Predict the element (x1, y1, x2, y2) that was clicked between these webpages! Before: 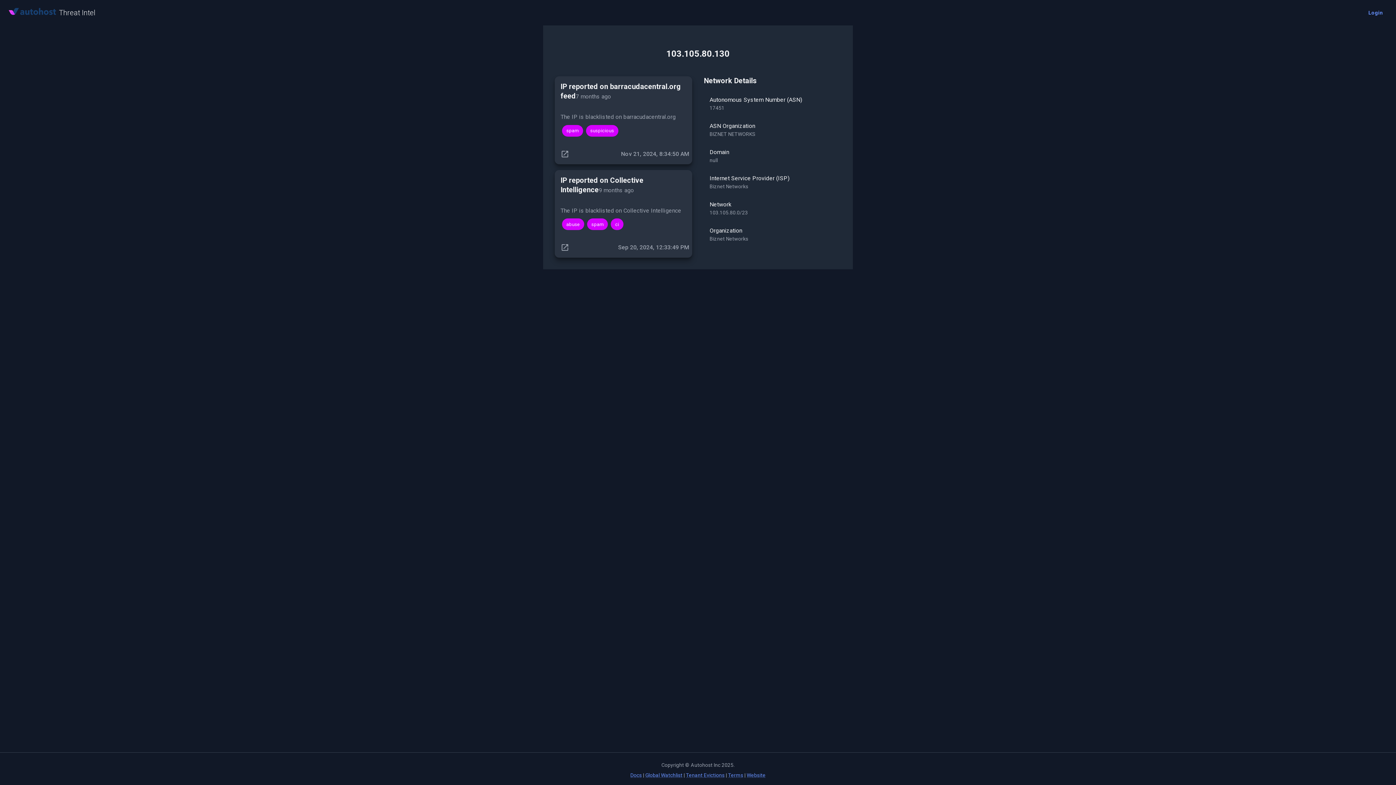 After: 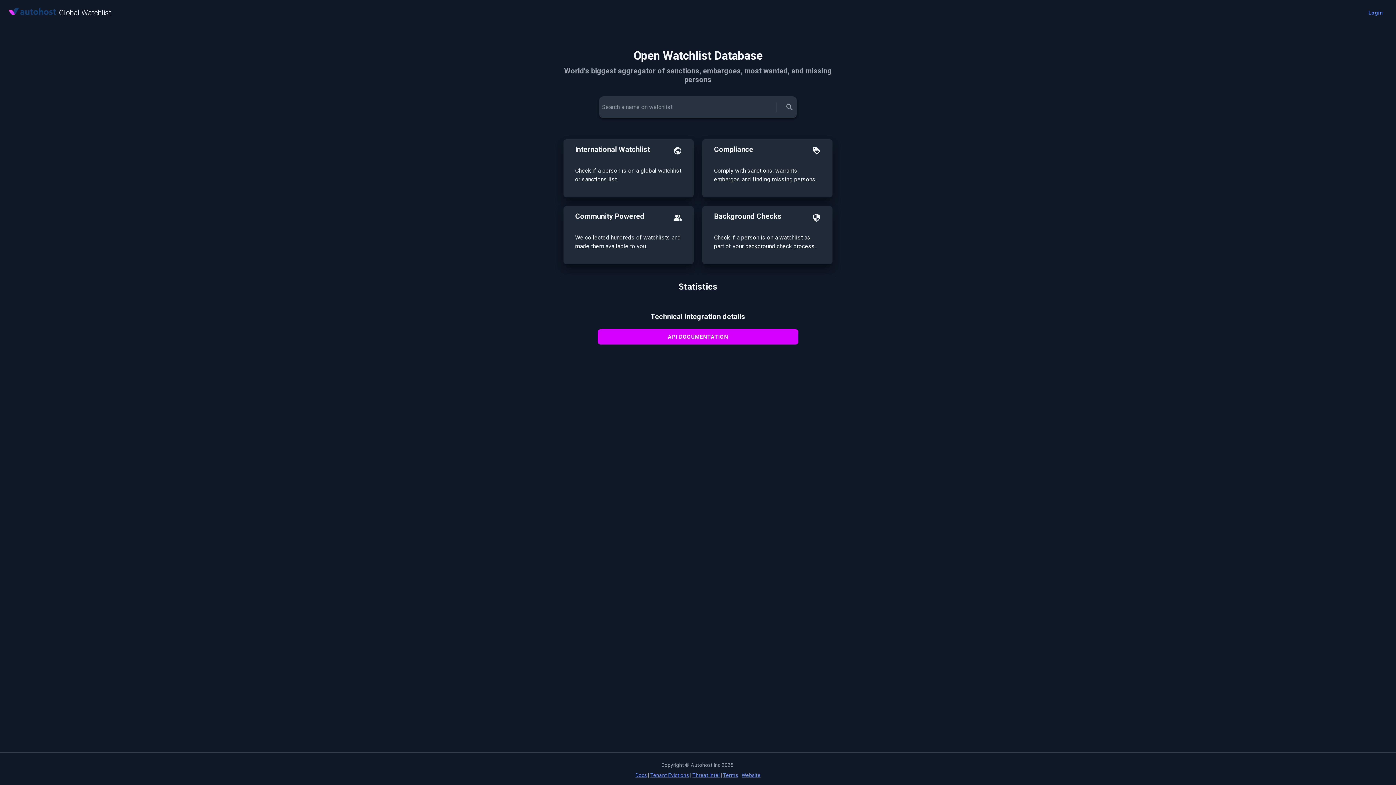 Action: label: Global Watchlist bbox: (645, 772, 682, 778)